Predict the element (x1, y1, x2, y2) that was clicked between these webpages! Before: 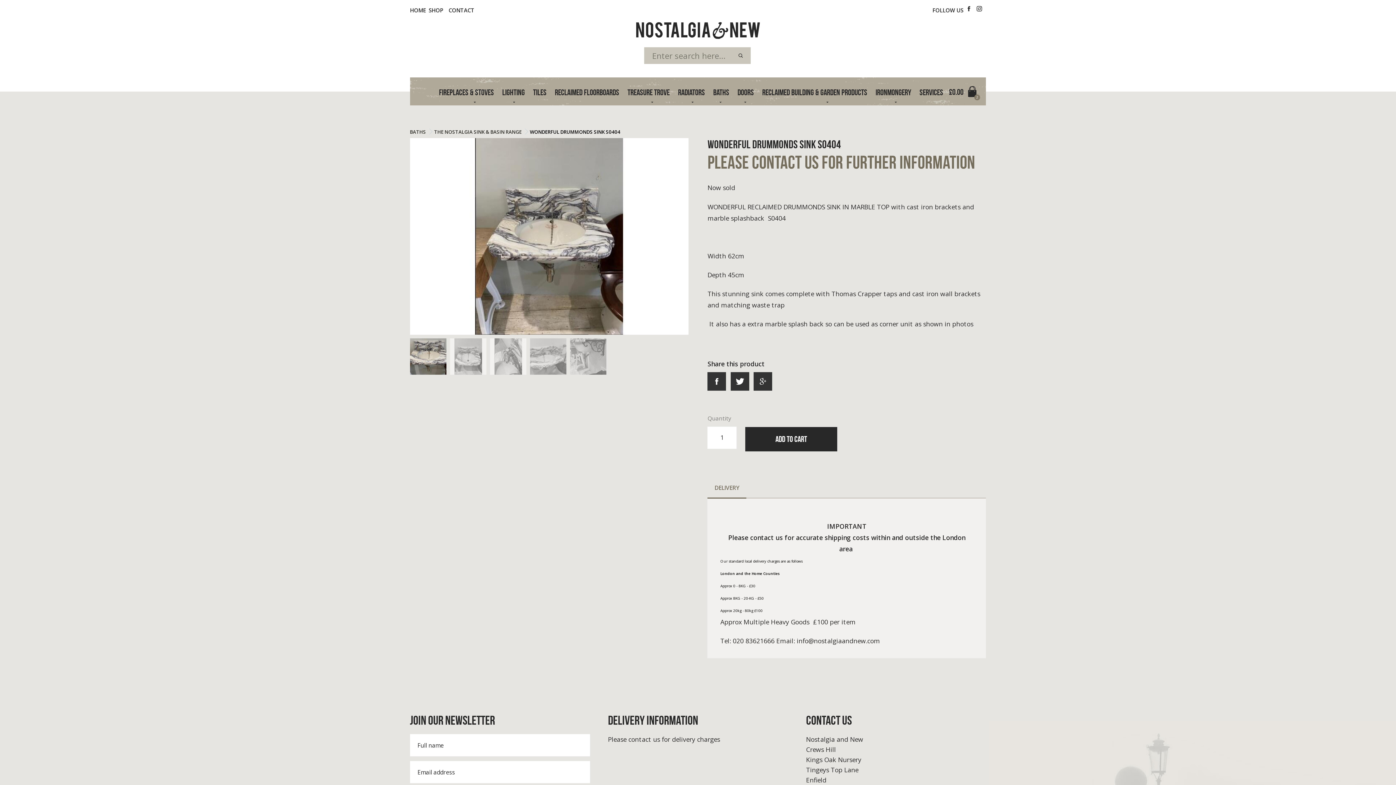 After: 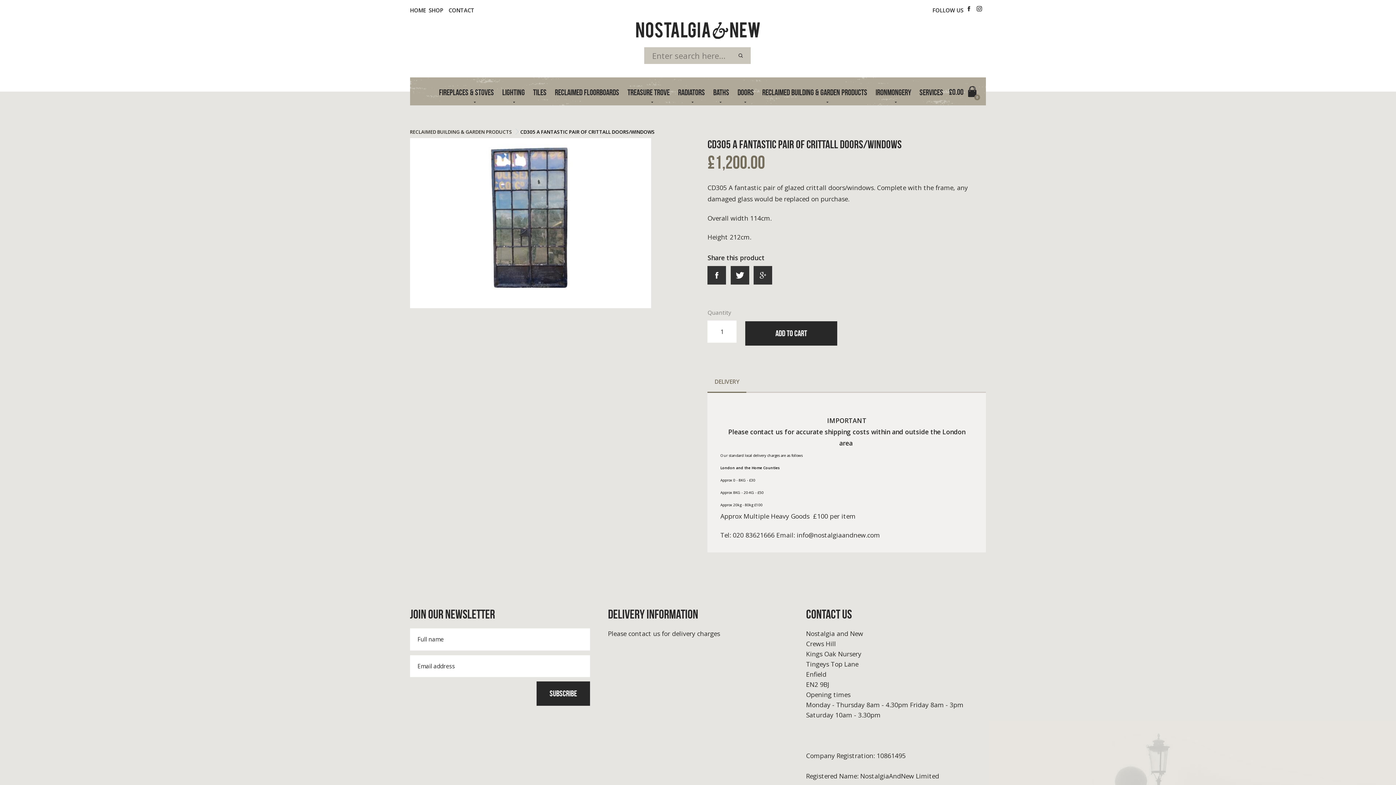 Action: bbox: (762, 77, 867, 105) label: RECLAIMED BUILDING & GARDEN PRODUCTS